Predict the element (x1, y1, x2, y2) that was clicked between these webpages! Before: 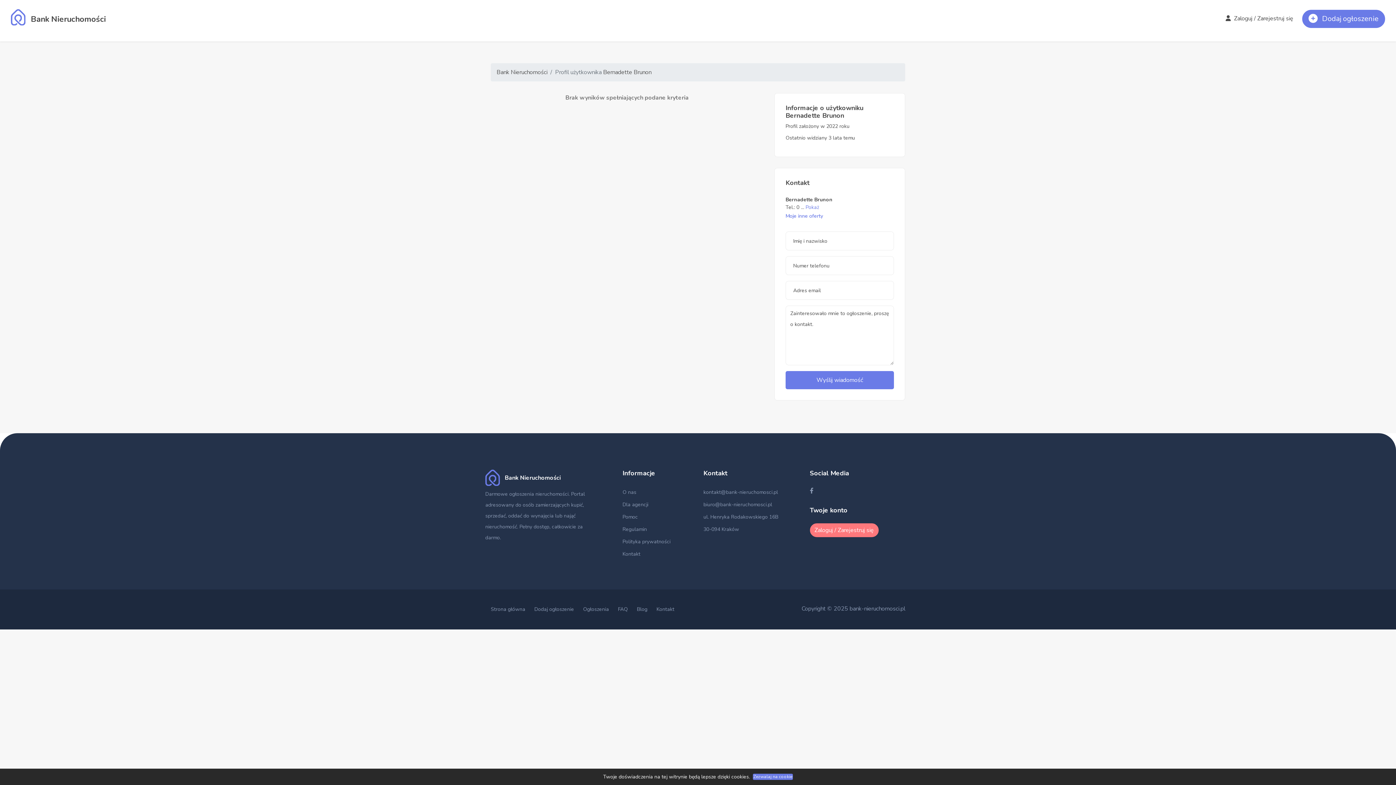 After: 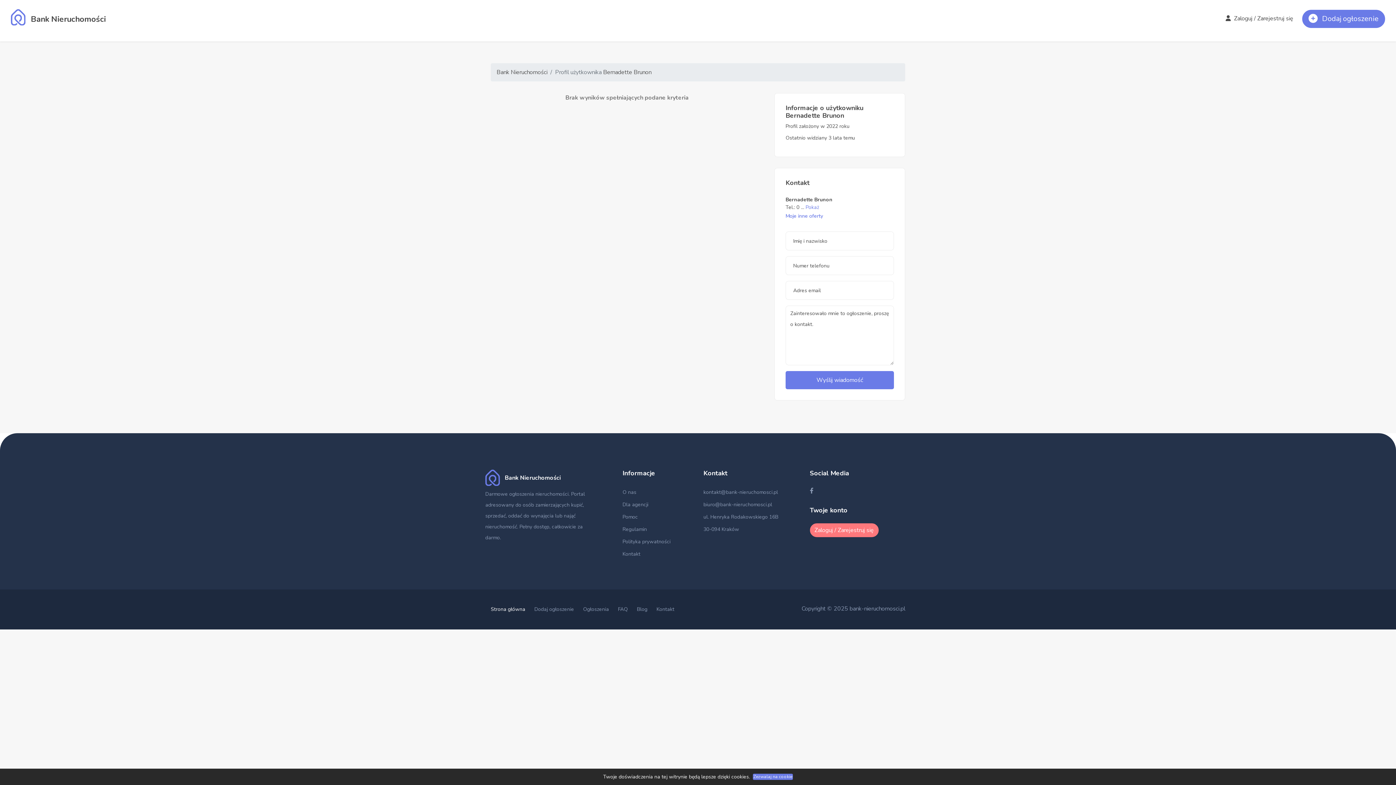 Action: label: Strona główna bbox: (490, 606, 525, 613)